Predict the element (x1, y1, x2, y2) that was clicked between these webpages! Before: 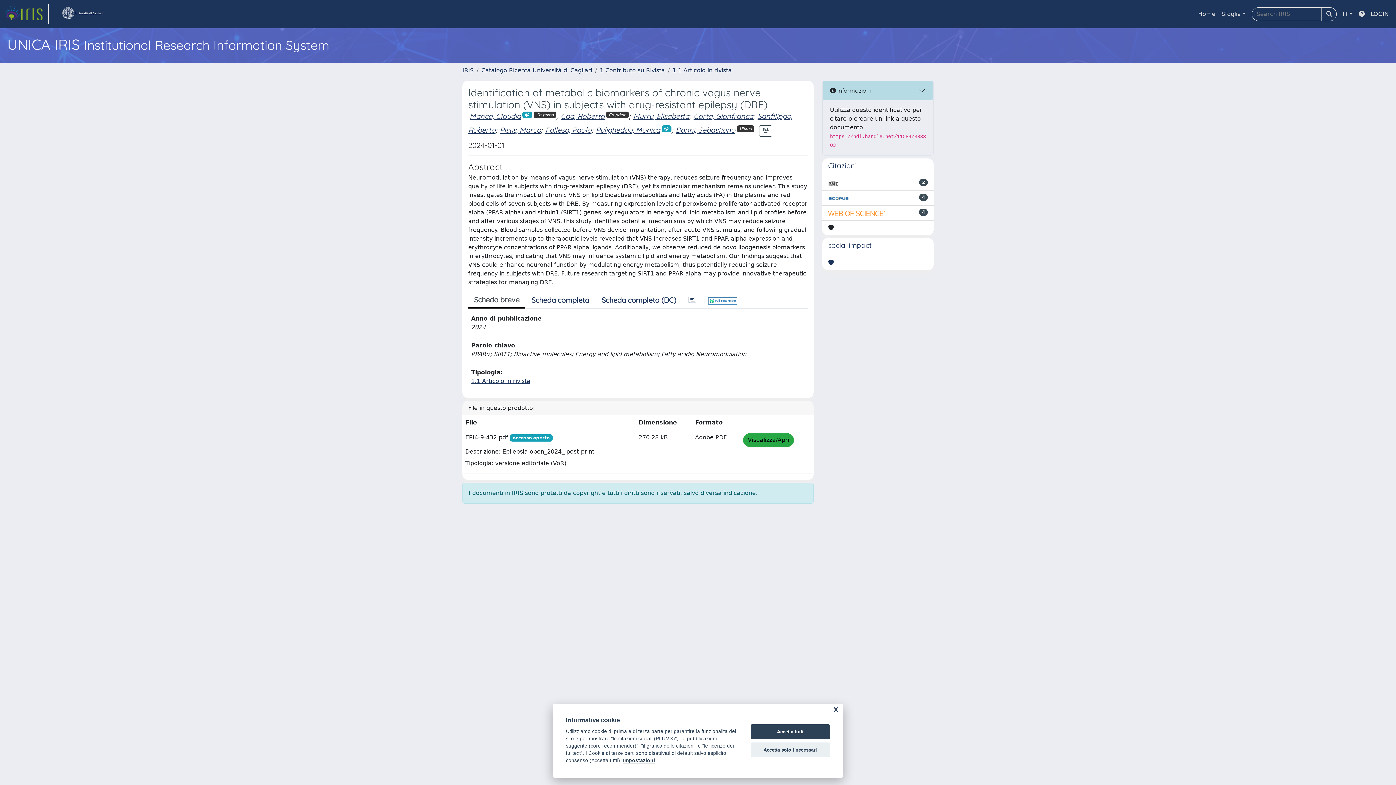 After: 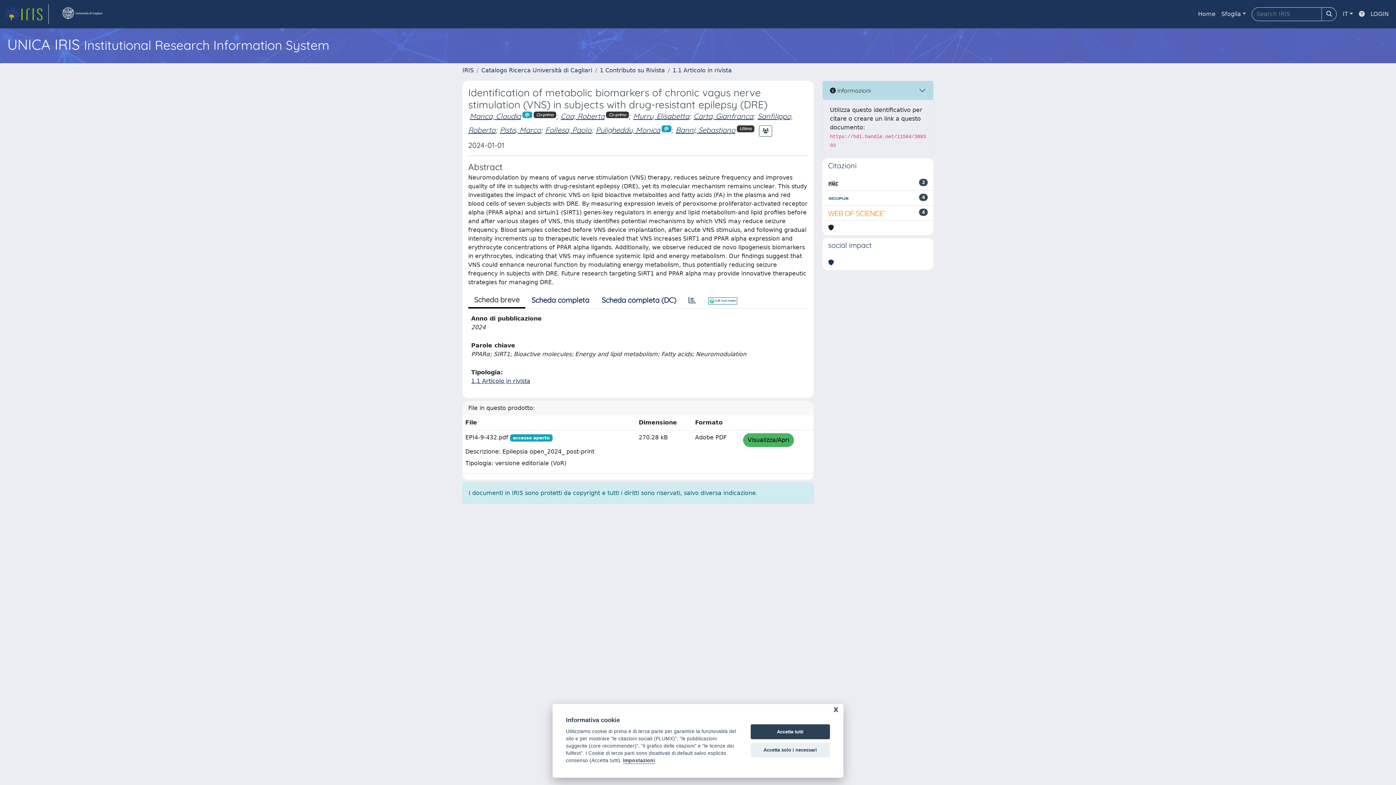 Action: bbox: (743, 433, 794, 447) label: Visualizza/Apri